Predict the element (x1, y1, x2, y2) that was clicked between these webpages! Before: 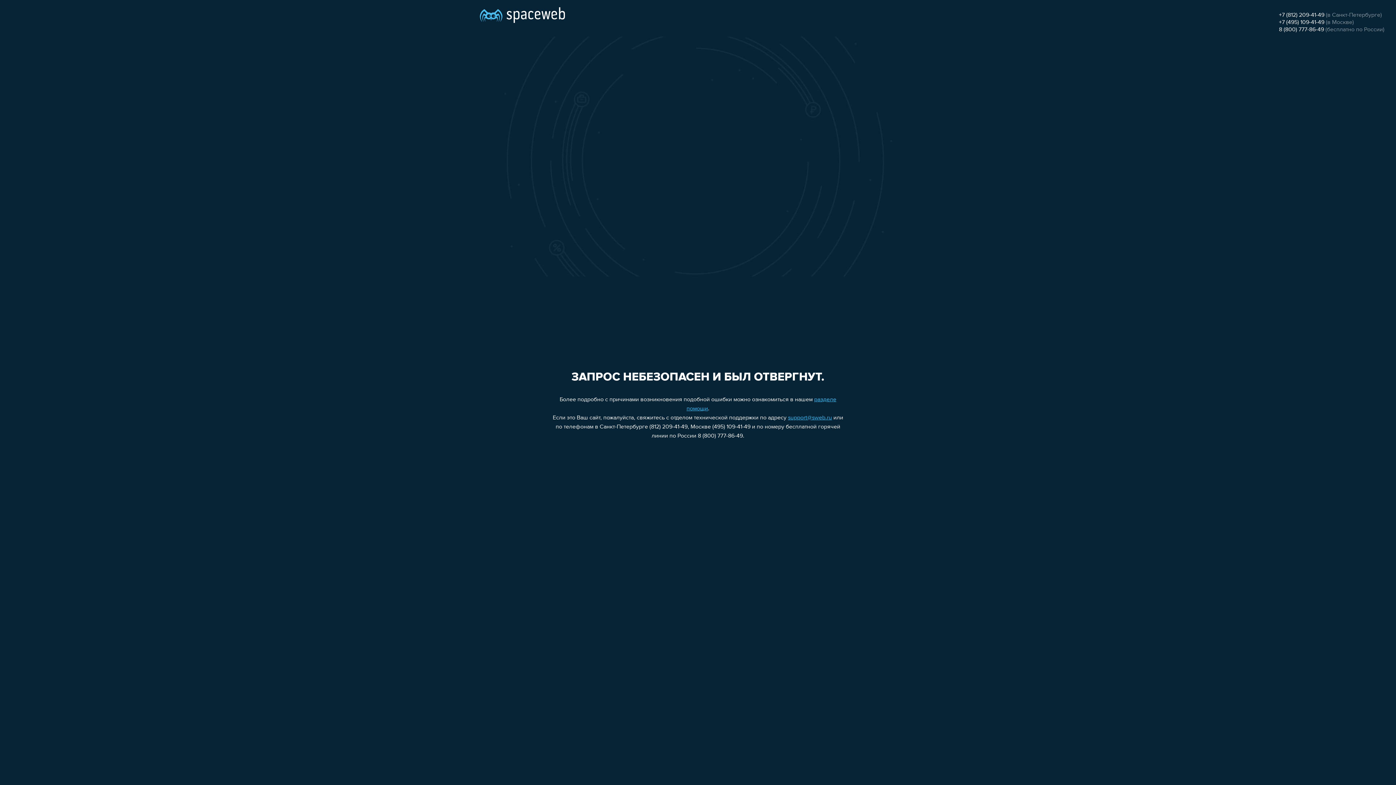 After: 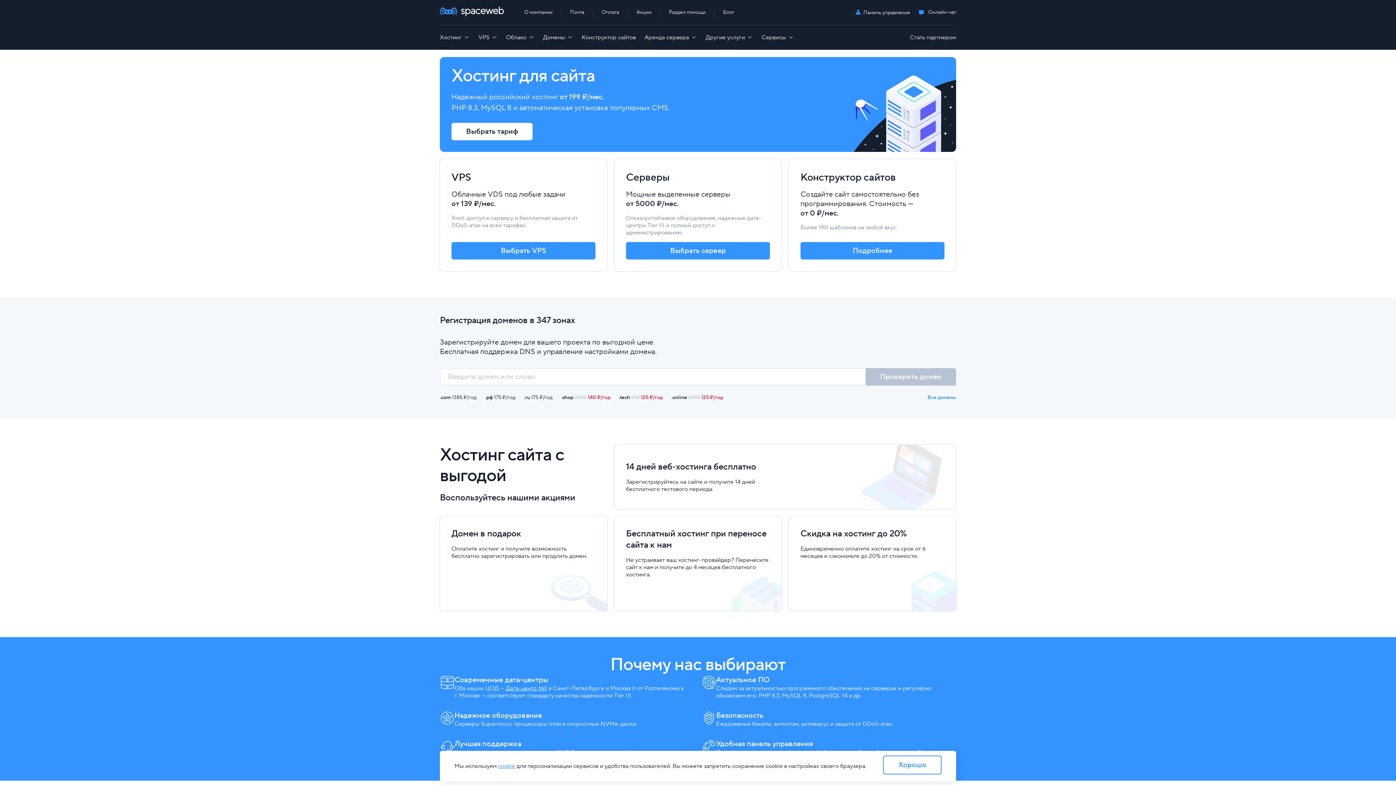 Action: bbox: (480, 0, 565, 25)